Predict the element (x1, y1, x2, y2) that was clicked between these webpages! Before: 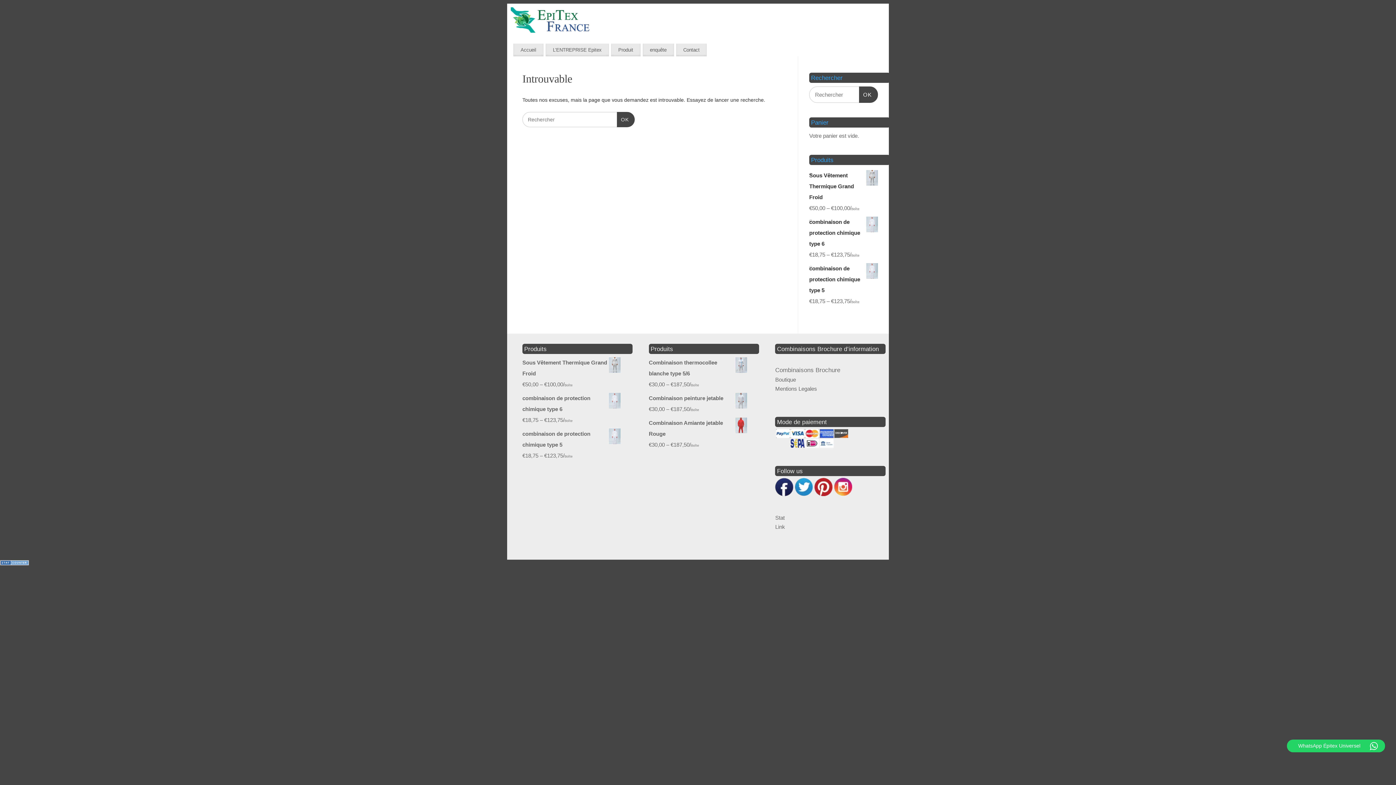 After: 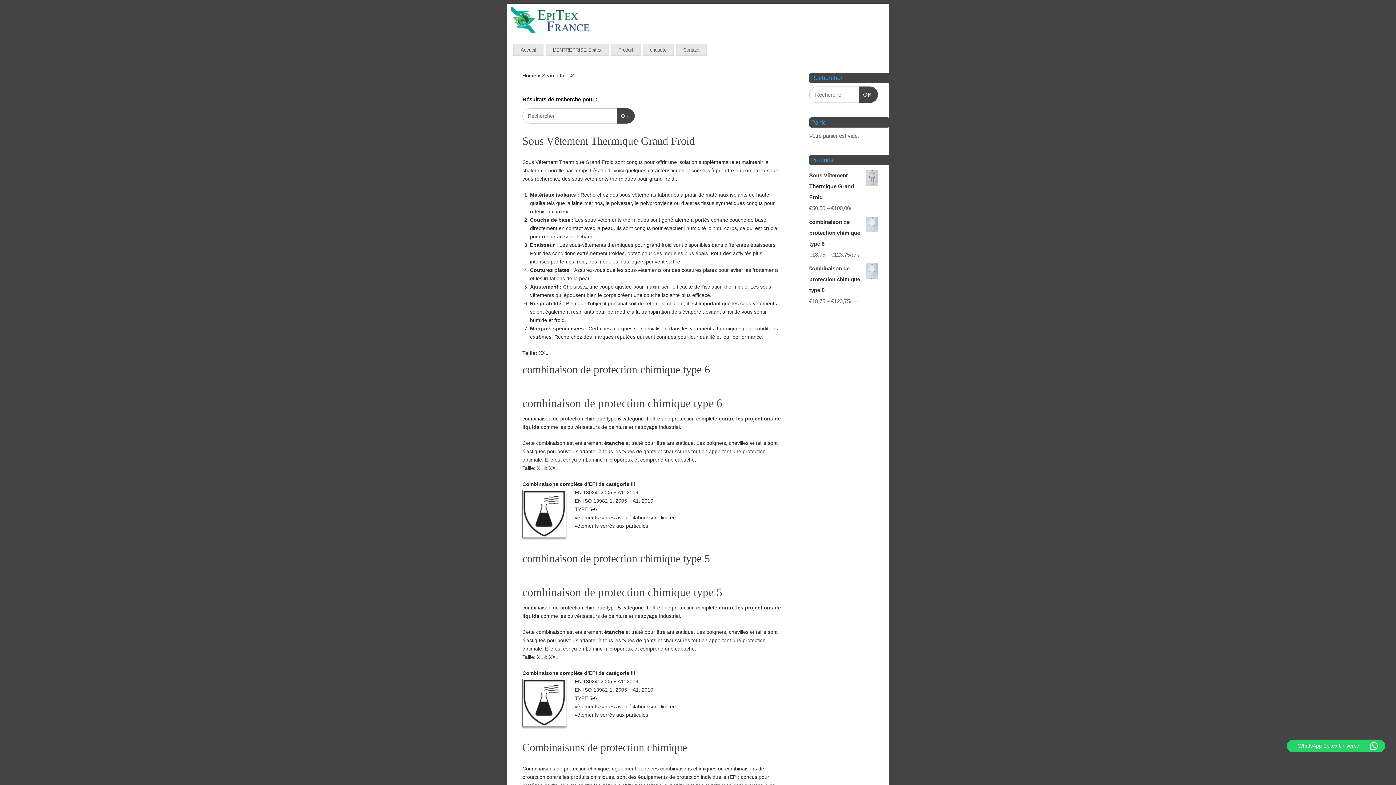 Action: label: Rechercher
OK bbox: (859, 86, 878, 103)